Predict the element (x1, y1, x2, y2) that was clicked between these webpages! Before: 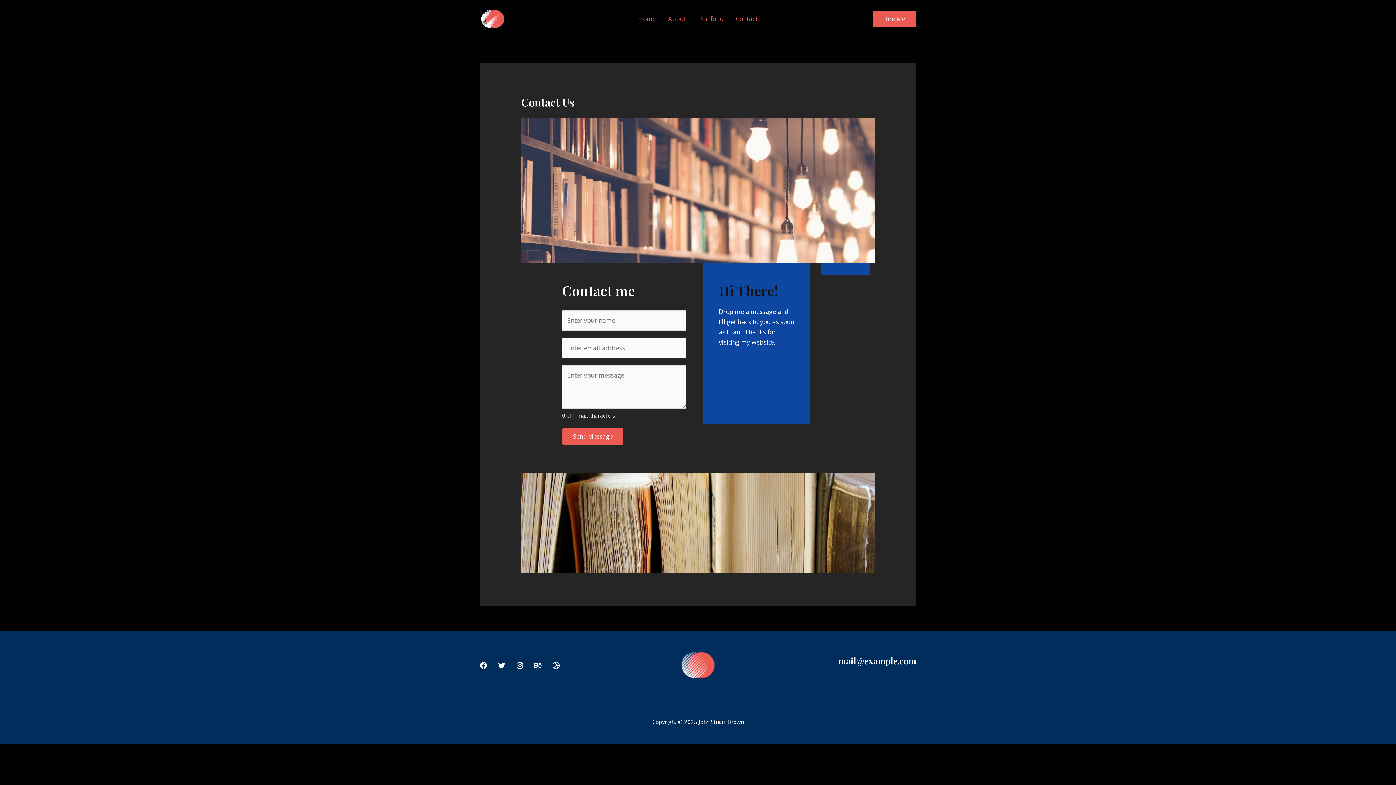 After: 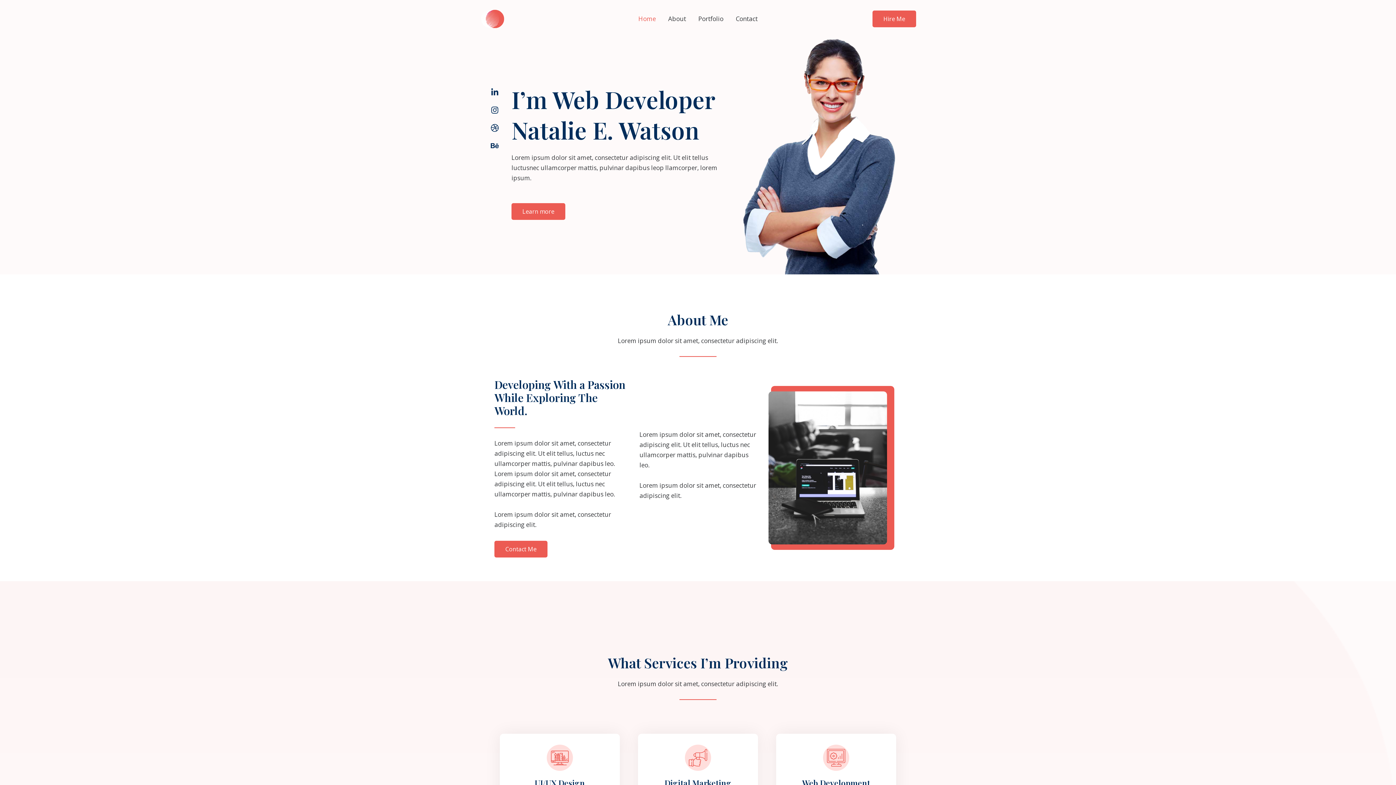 Action: label: Home bbox: (632, 6, 662, 31)